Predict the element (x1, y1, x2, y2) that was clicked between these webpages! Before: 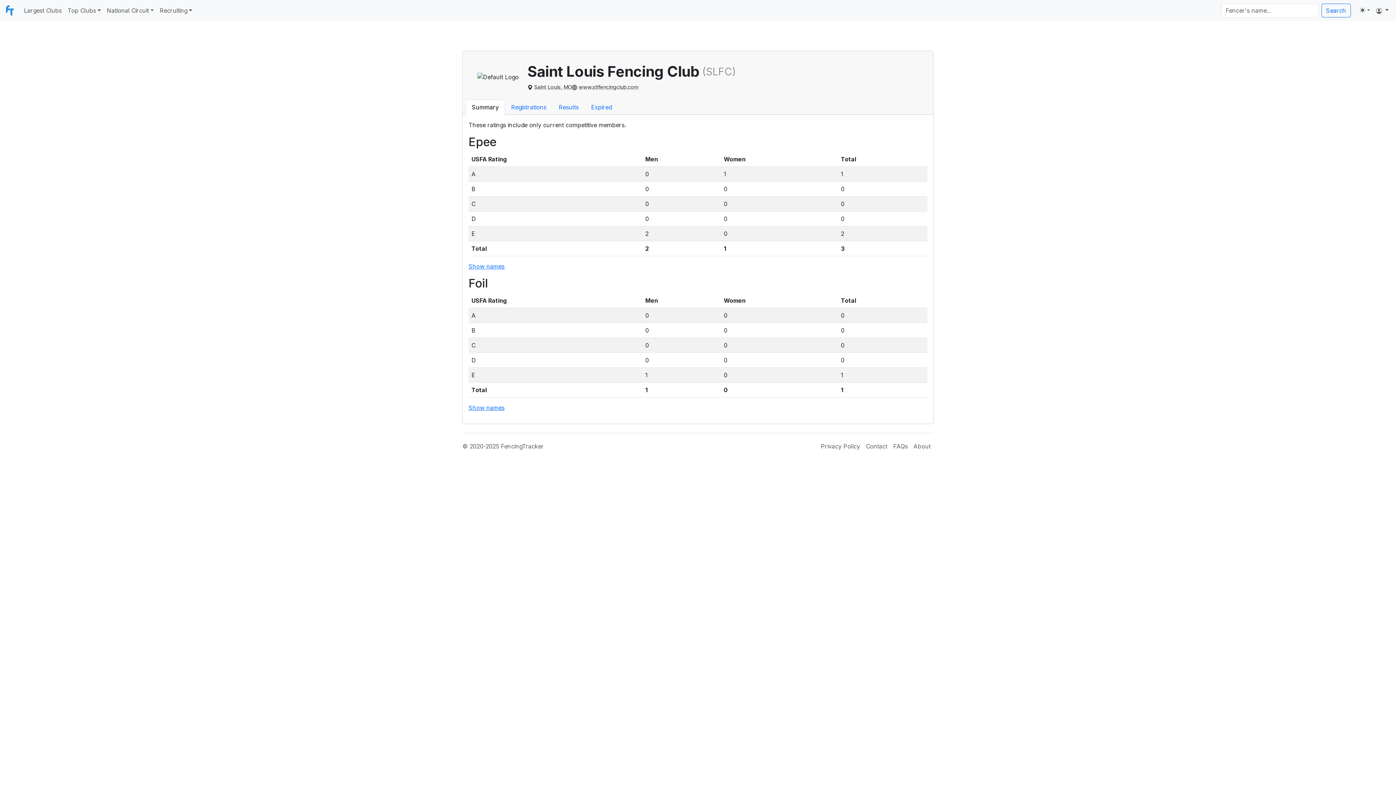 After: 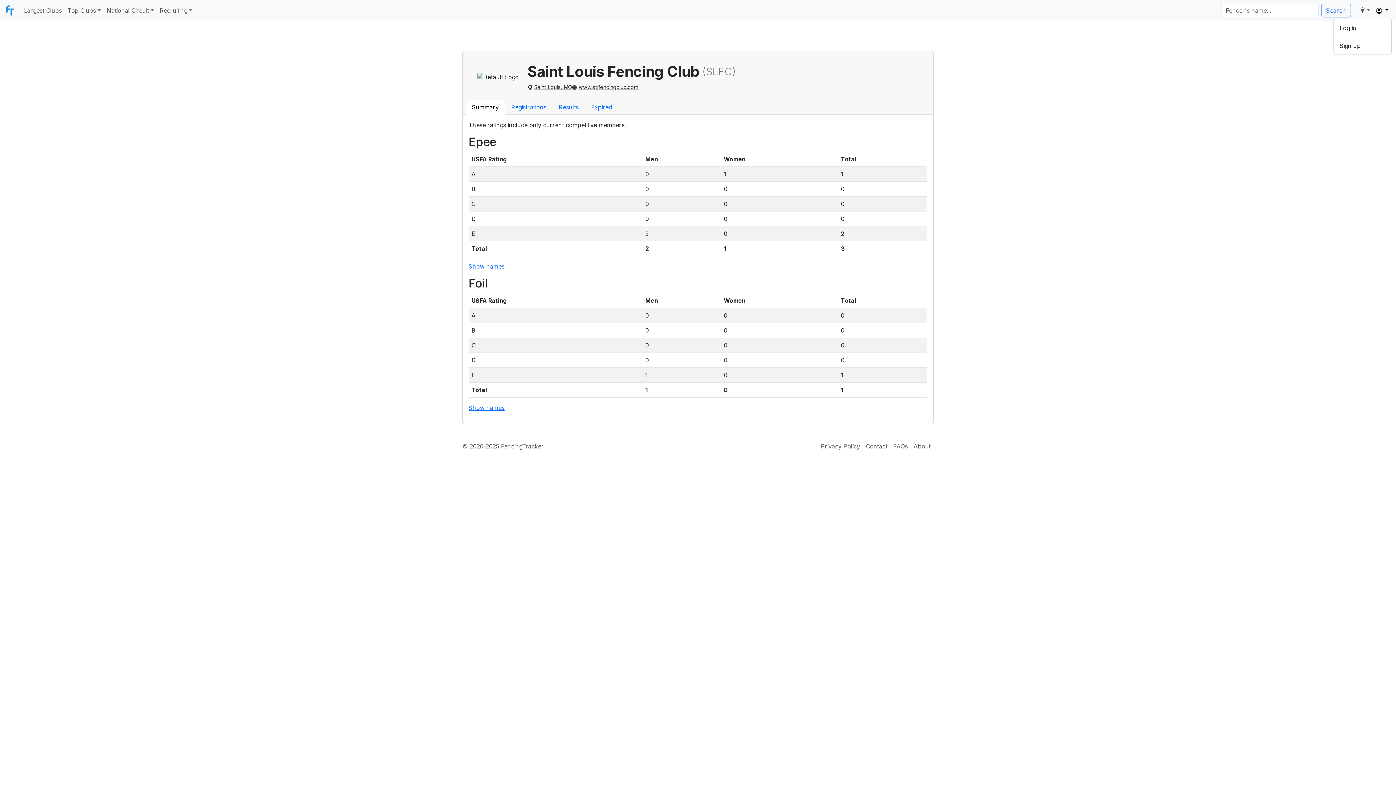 Action: label:   bbox: (1373, 2, 1392, 18)